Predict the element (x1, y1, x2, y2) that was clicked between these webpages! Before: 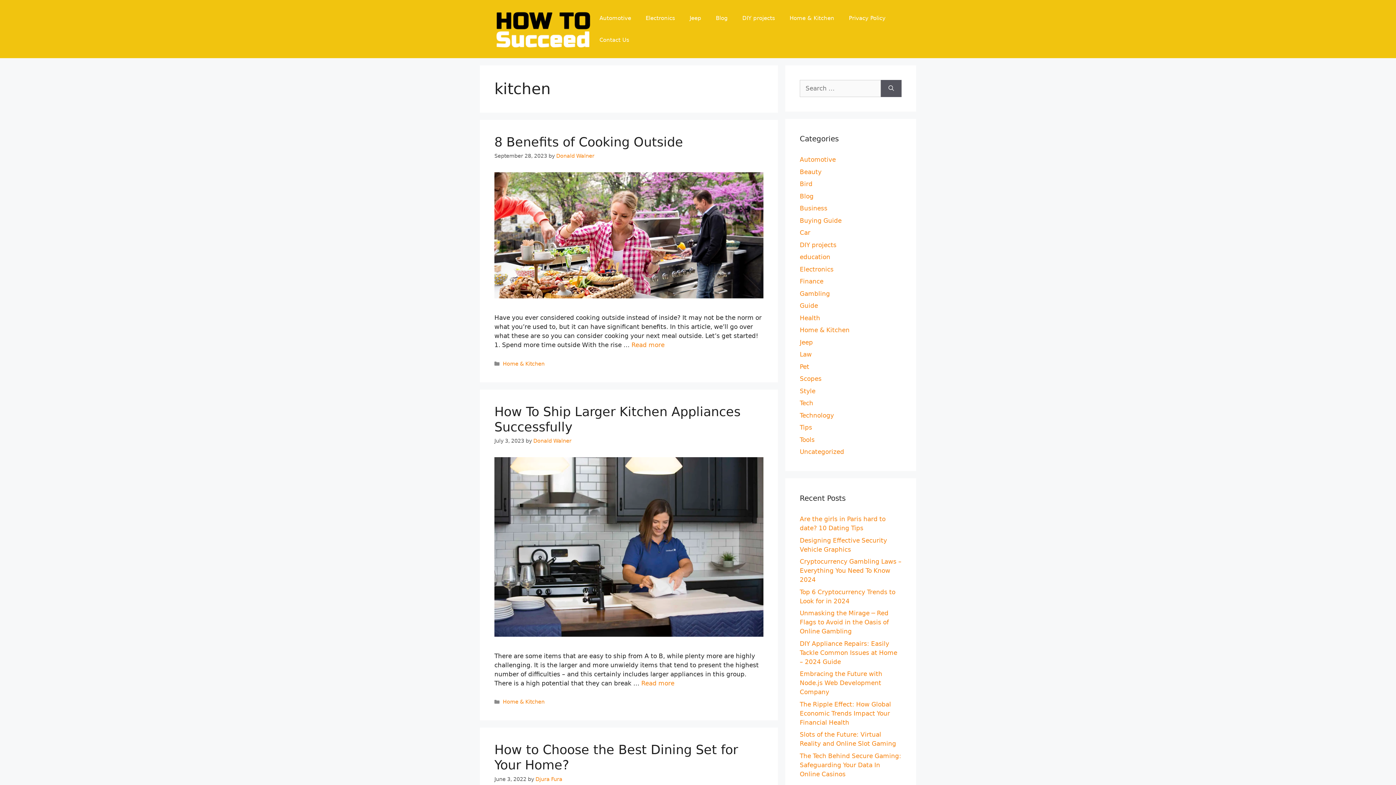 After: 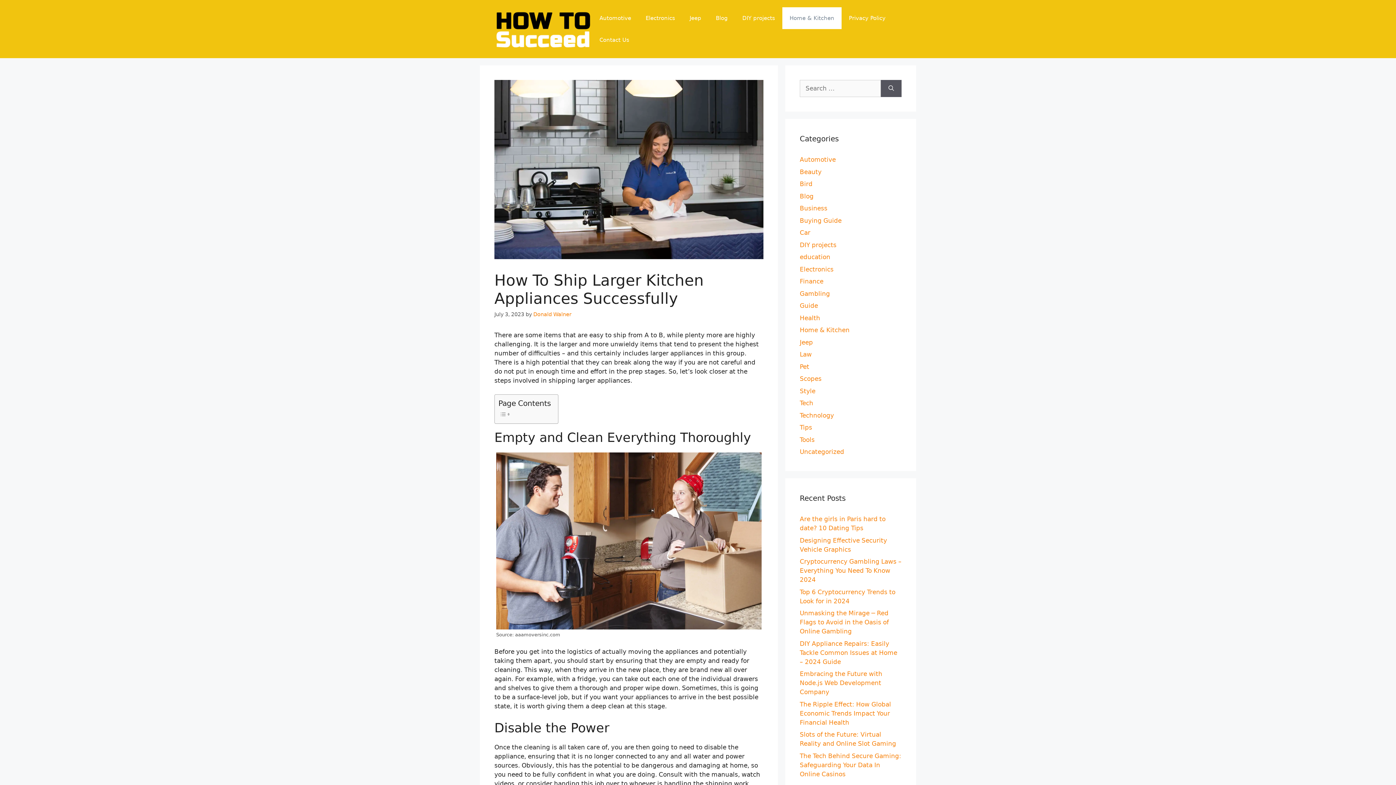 Action: bbox: (641, 679, 674, 687) label: Read more about How To Ship Larger Kitchen Appliances Successfully 